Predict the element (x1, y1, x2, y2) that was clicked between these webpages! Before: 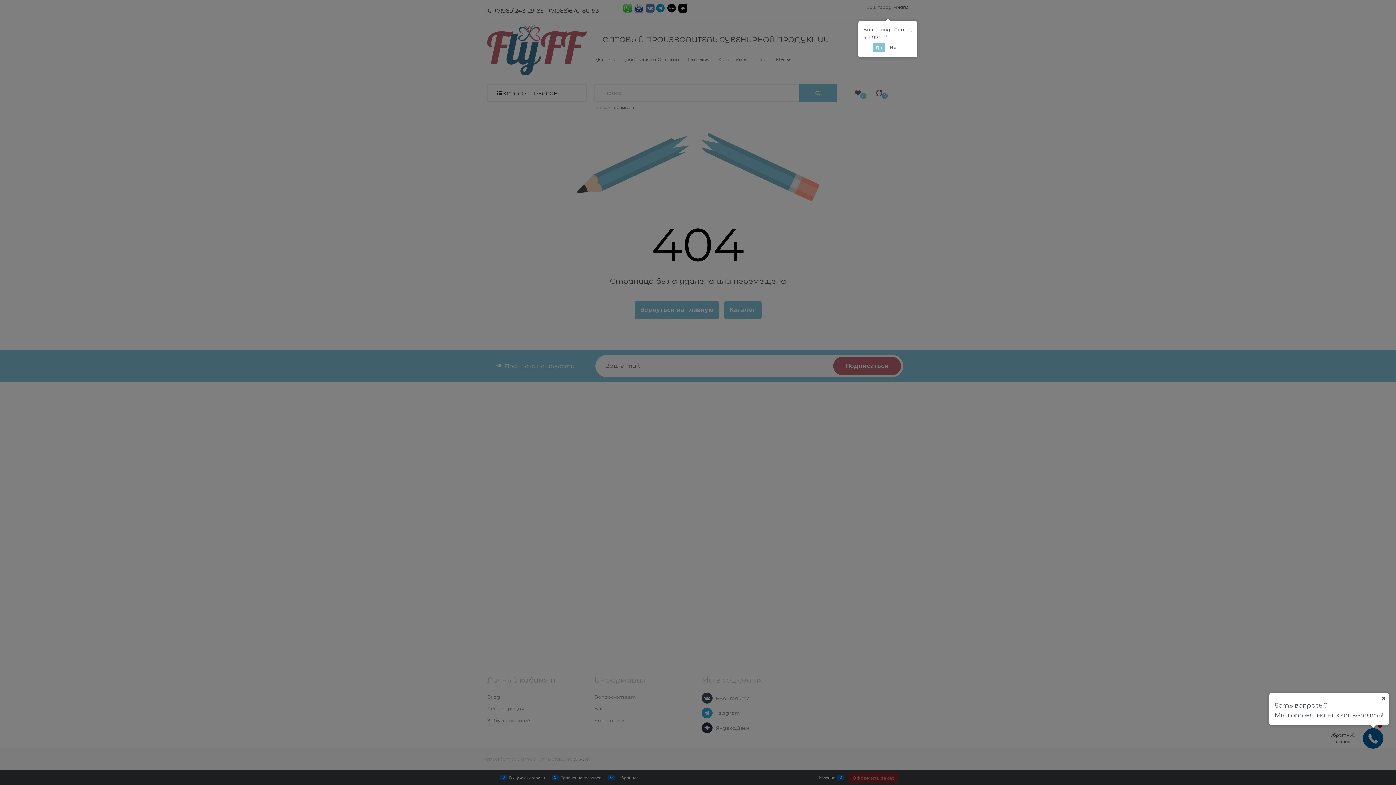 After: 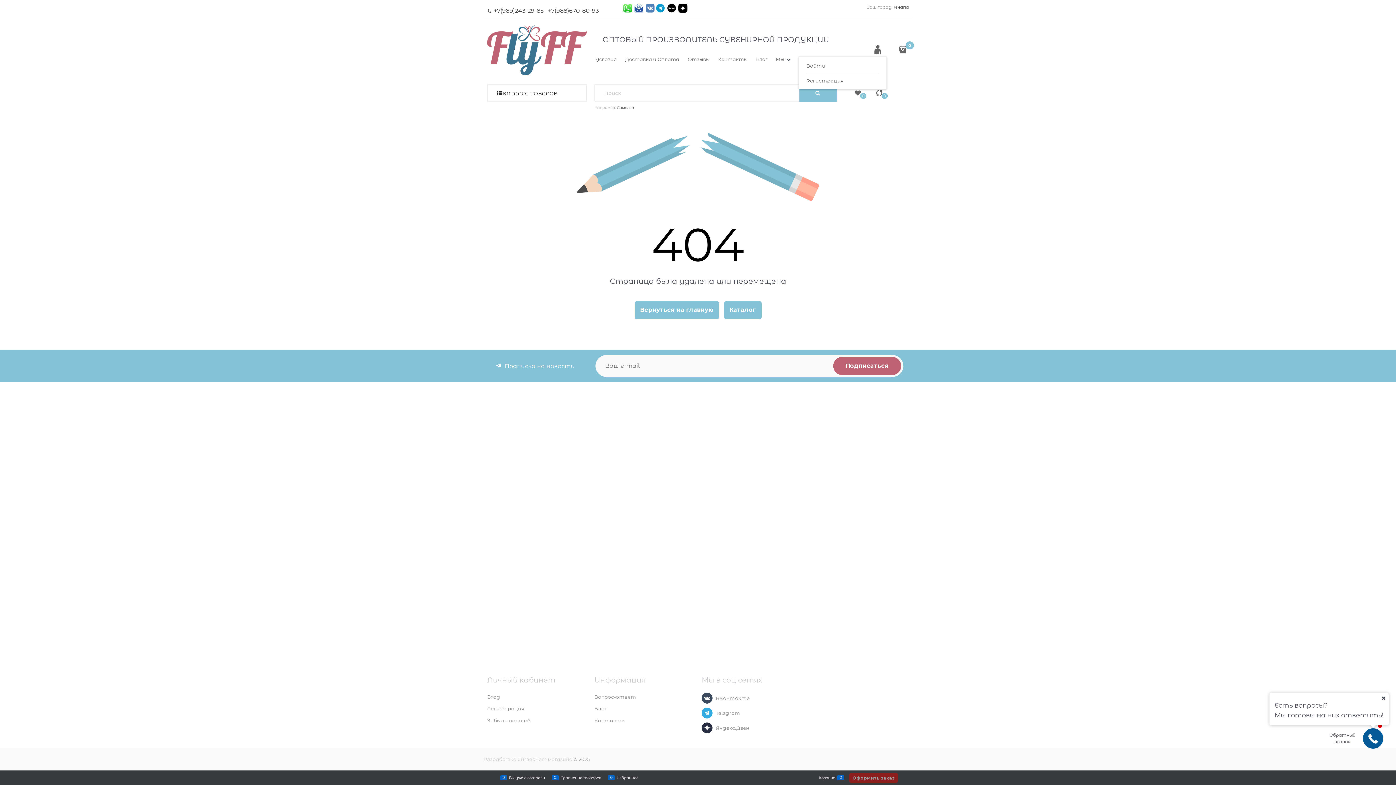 Action: bbox: (872, 42, 885, 52) label: Да